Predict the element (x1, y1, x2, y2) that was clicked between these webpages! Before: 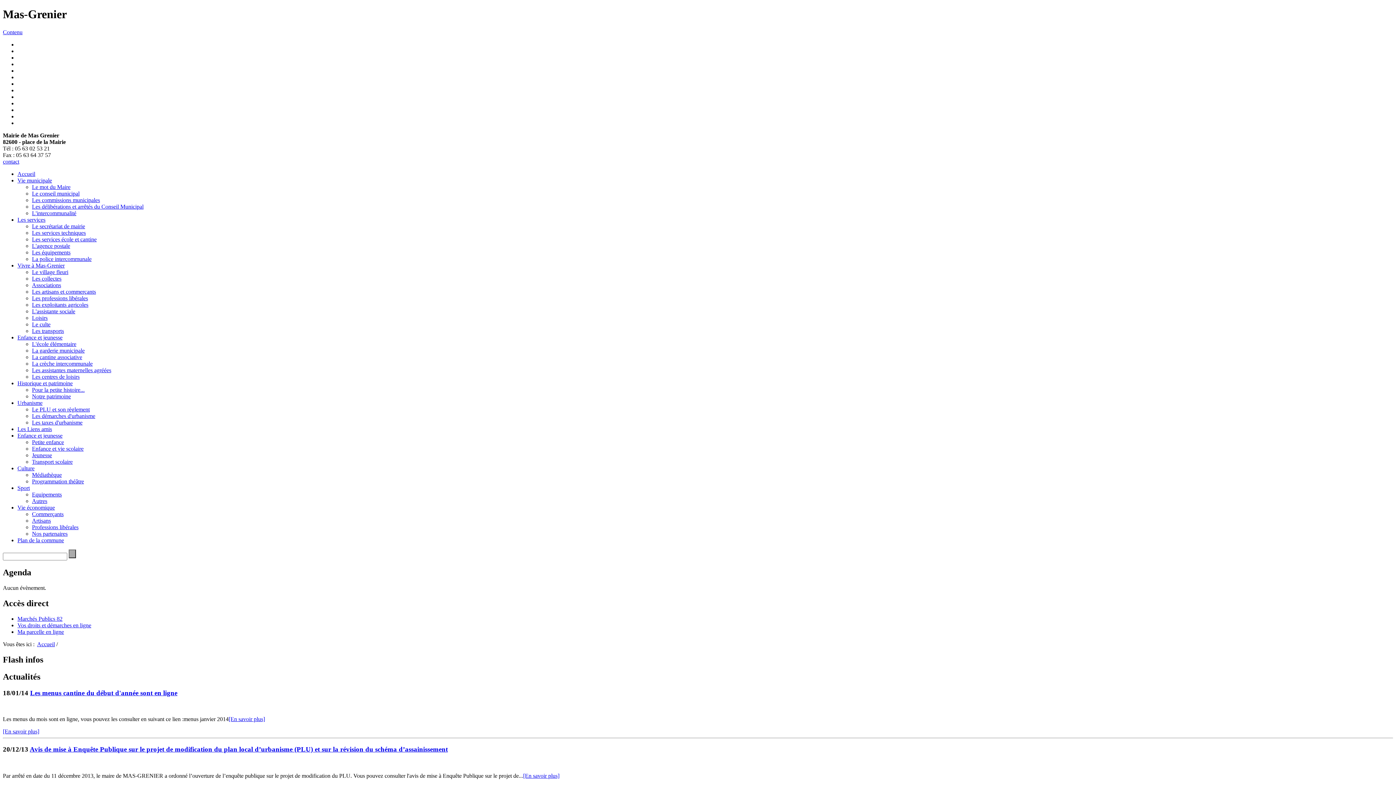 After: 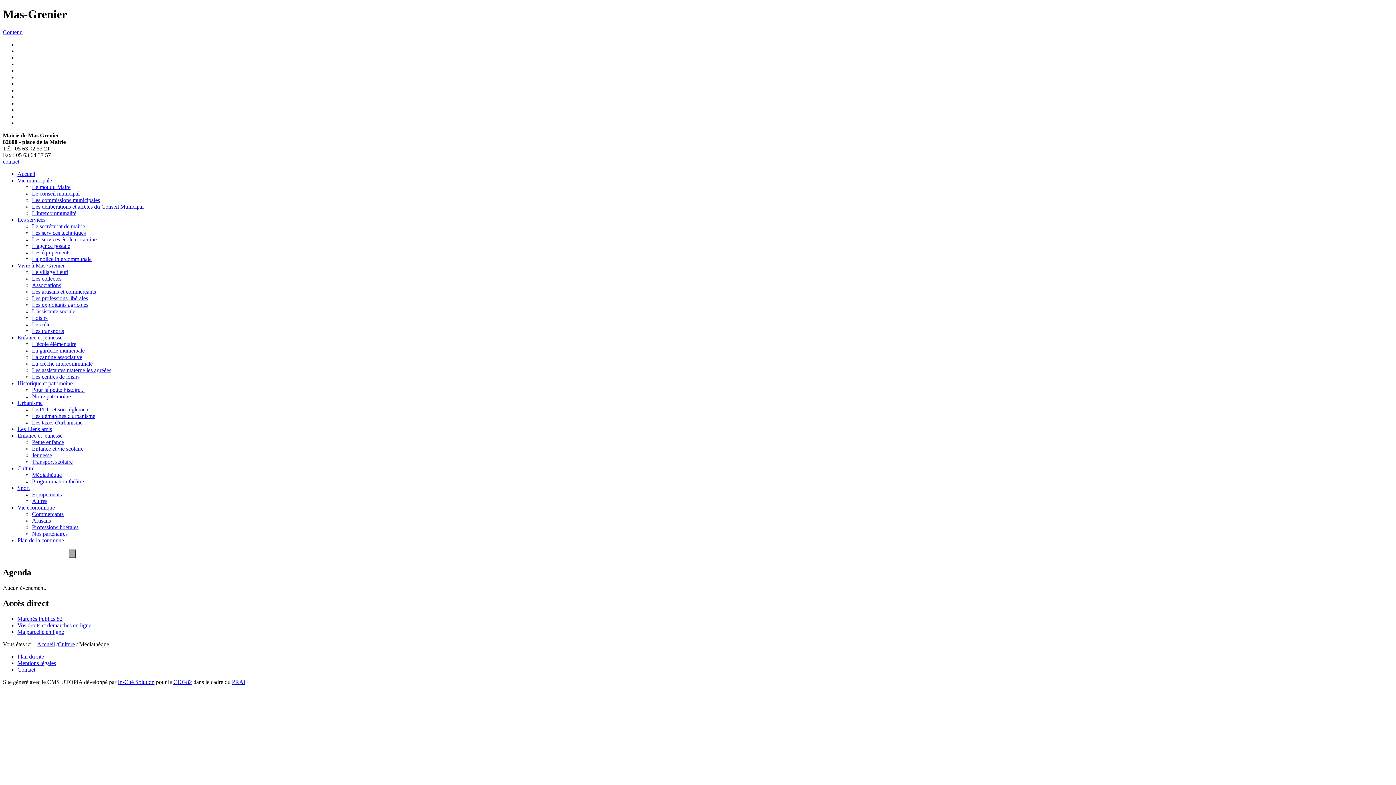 Action: label: Médiathèque bbox: (32, 471, 61, 478)